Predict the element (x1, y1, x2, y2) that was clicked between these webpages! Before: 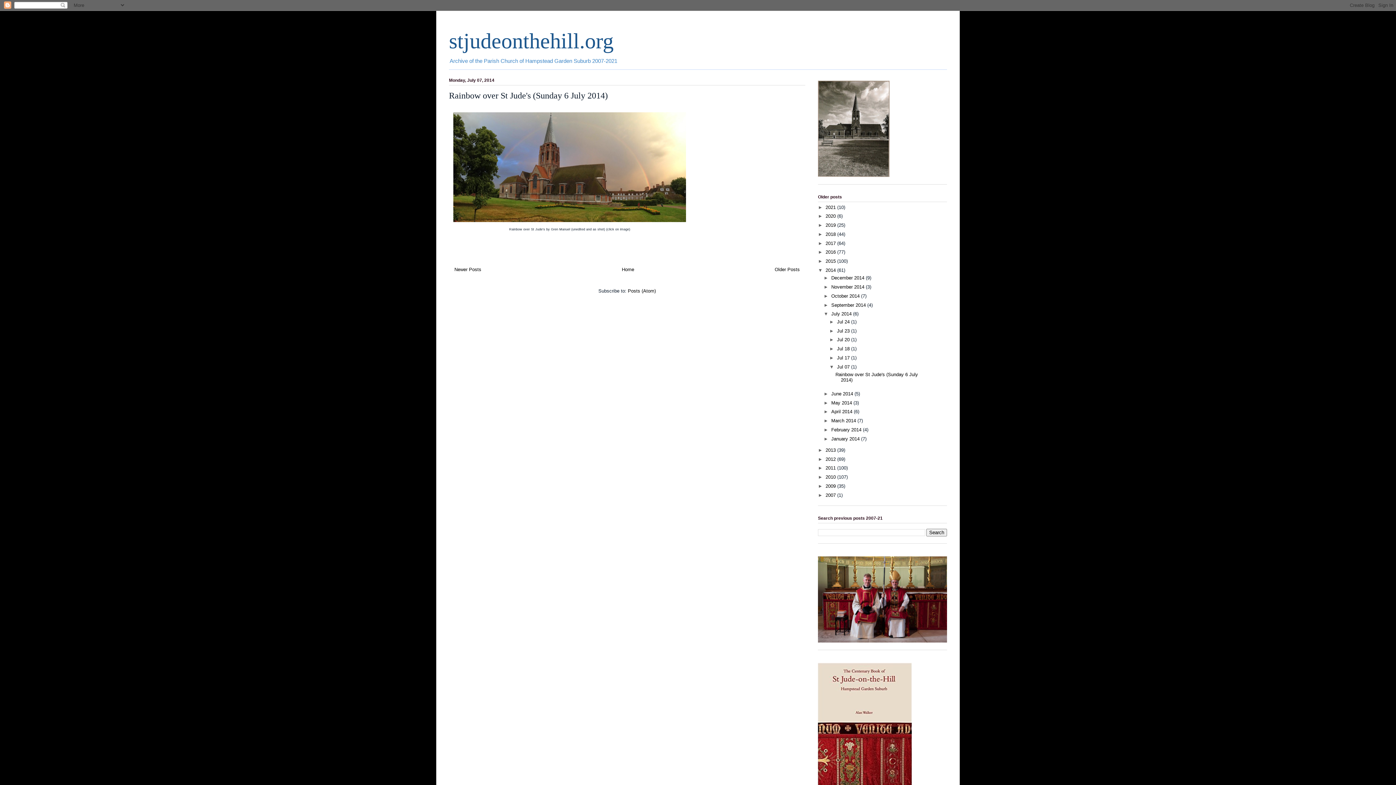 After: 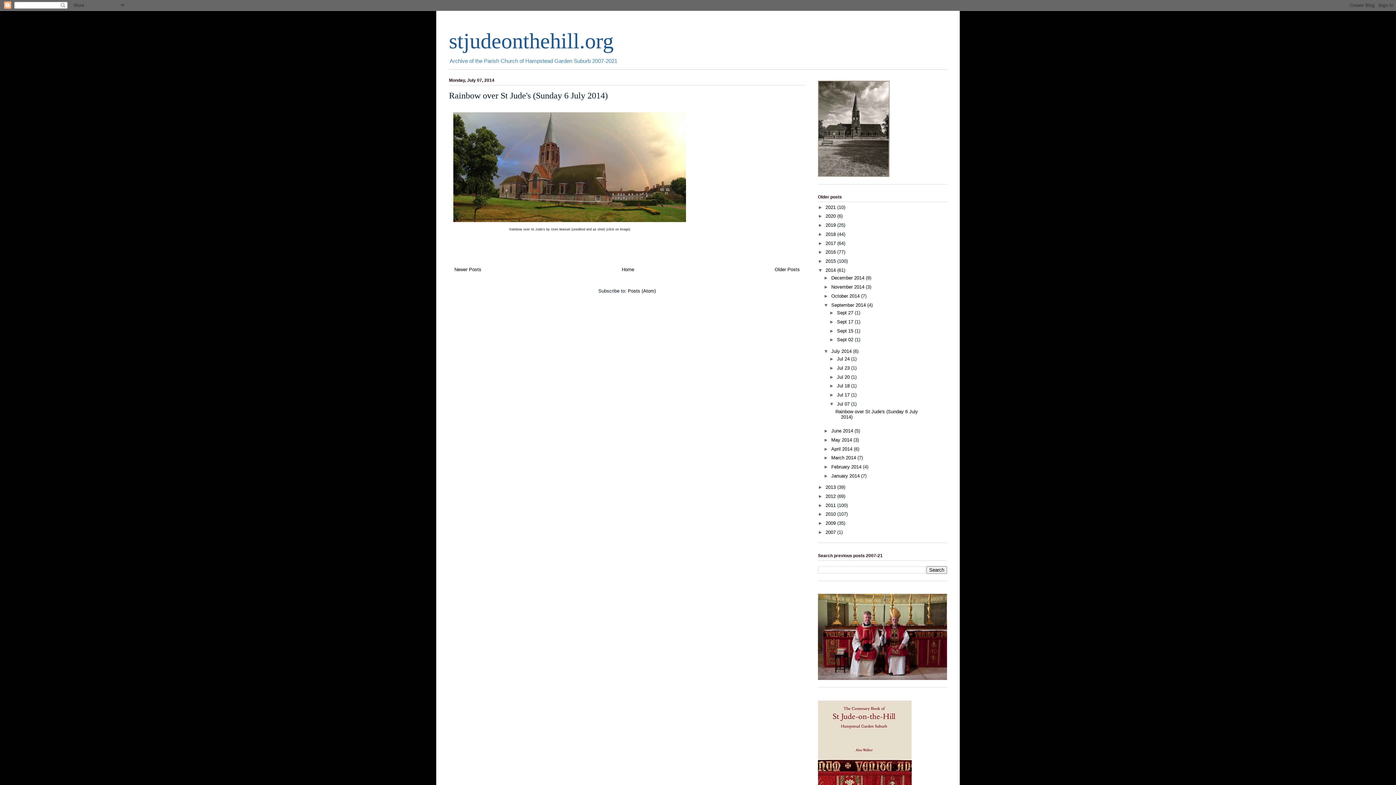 Action: bbox: (823, 302, 831, 307) label: ►  